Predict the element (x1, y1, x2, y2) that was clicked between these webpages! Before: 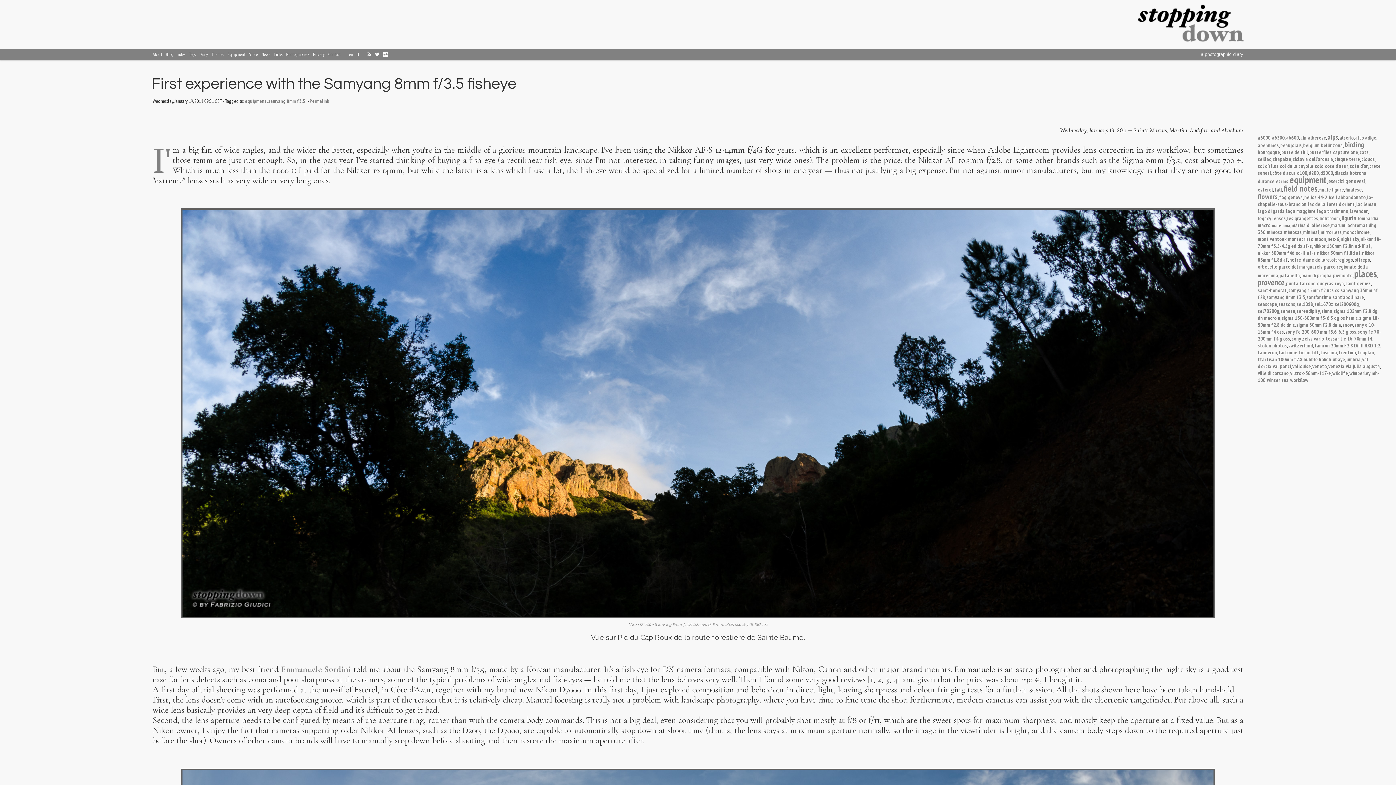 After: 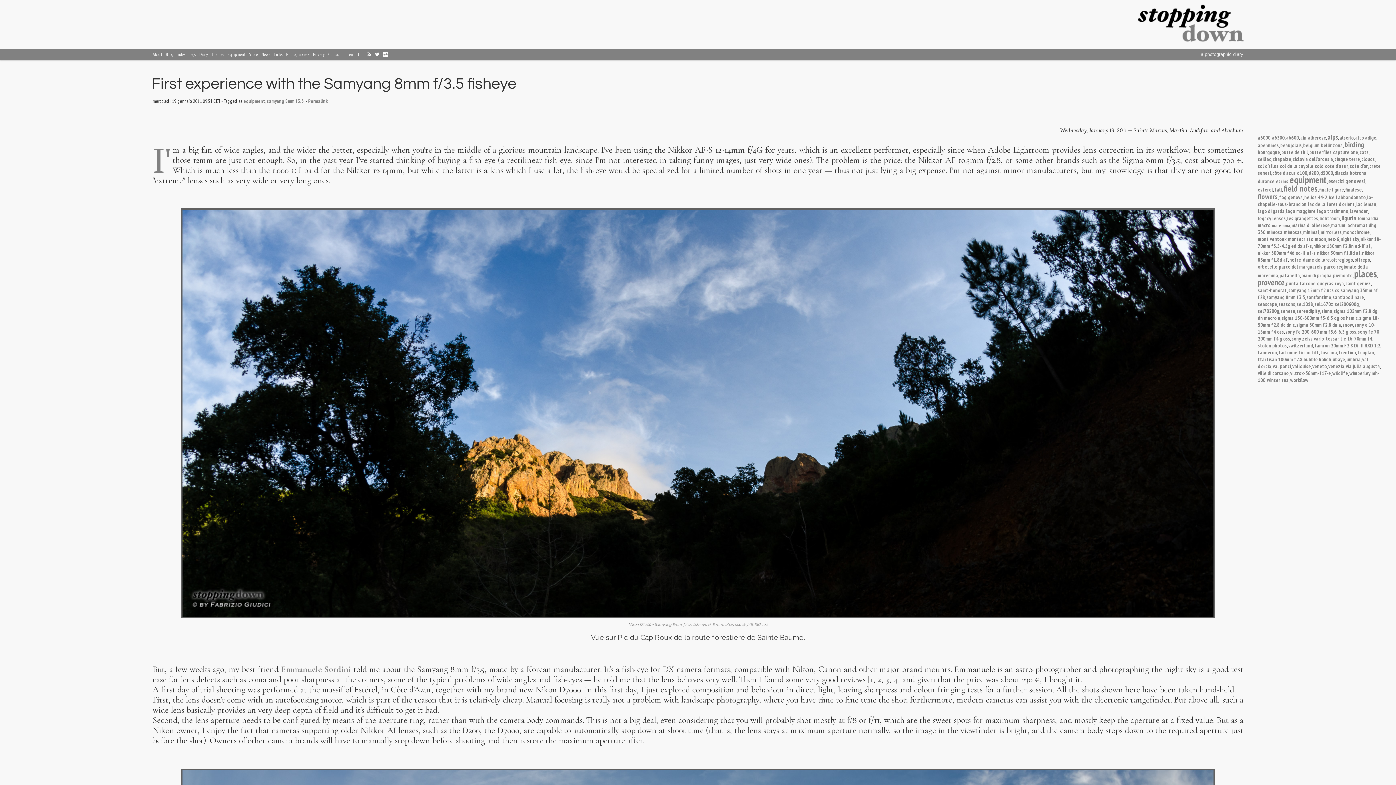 Action: label: it bbox: (354, 49, 361, 60)